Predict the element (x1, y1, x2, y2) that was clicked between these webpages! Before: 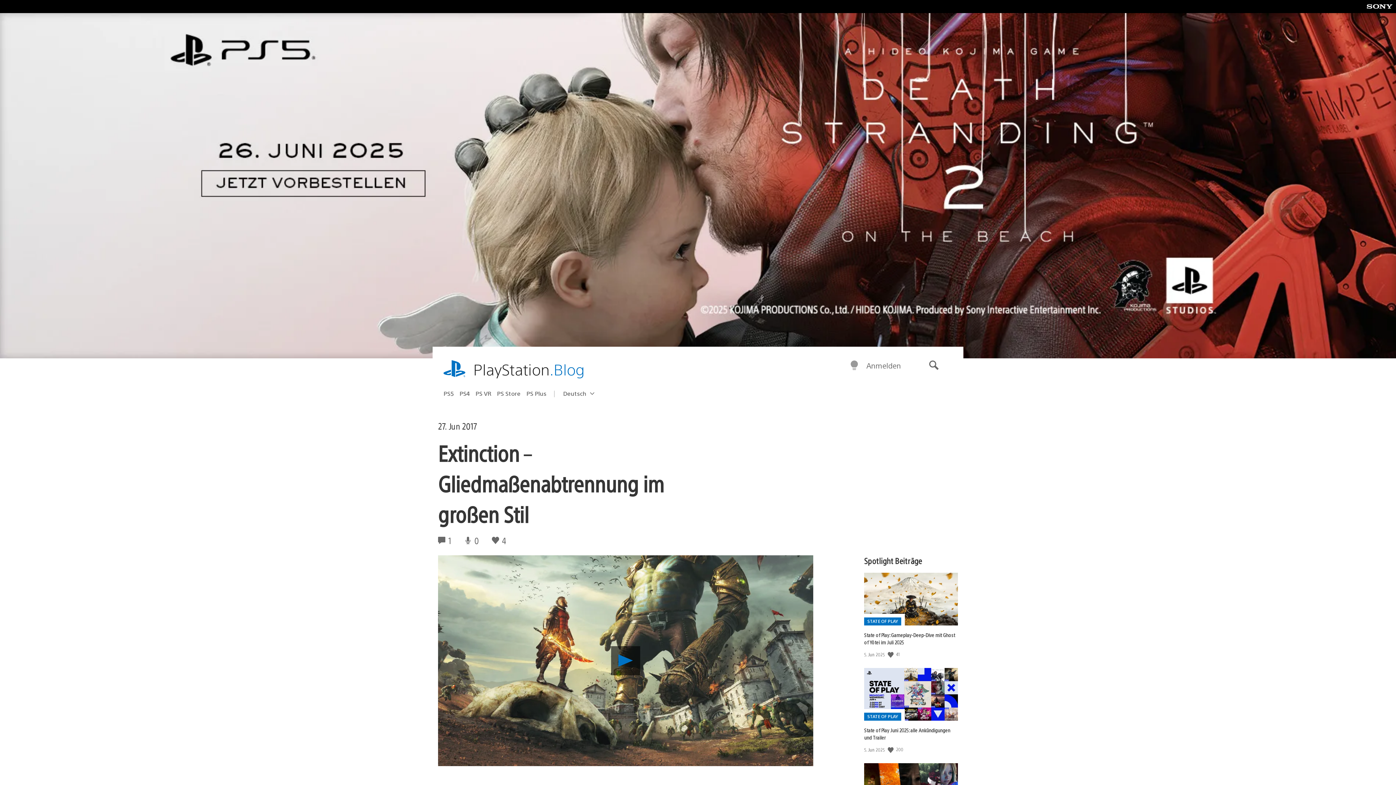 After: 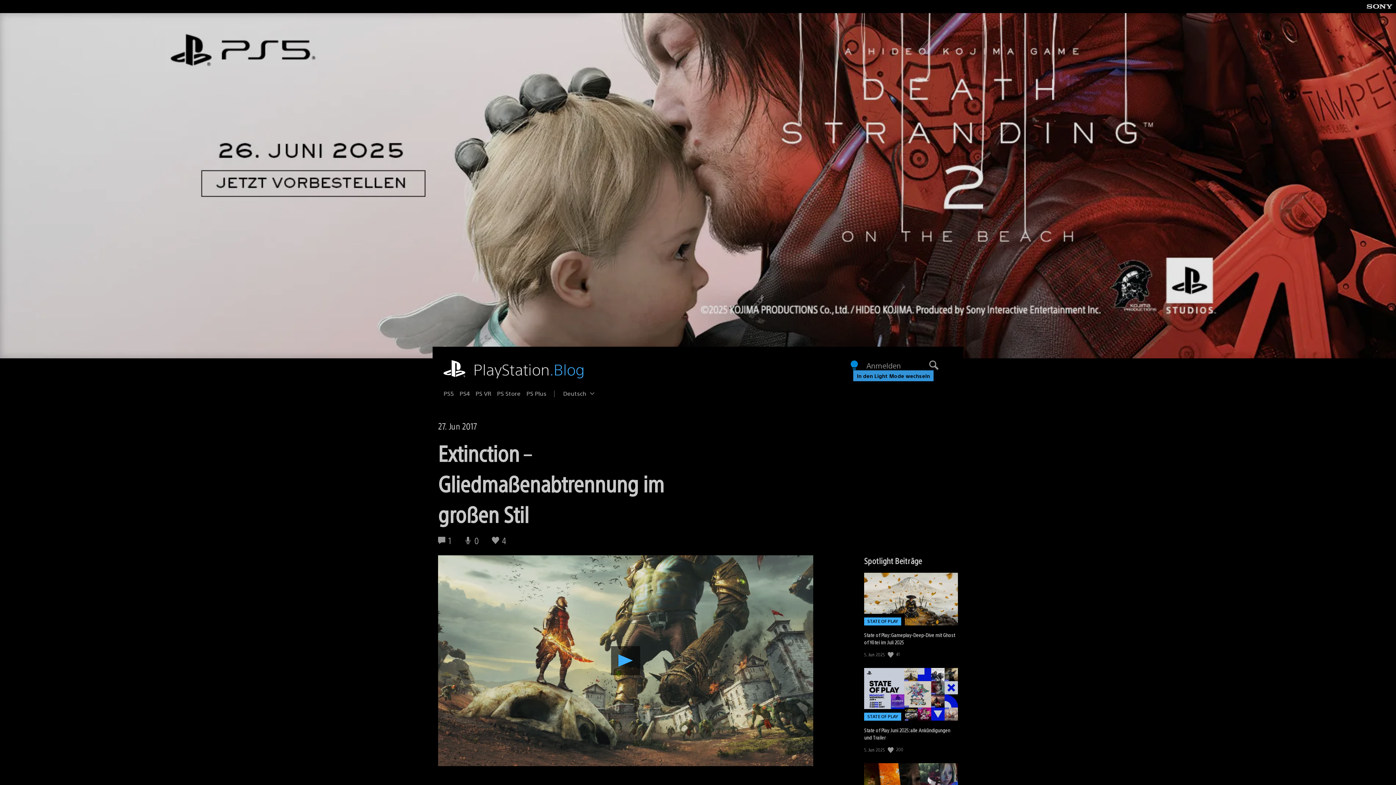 Action: label: In den Dark Mode wechseln bbox: (849, 360, 859, 371)